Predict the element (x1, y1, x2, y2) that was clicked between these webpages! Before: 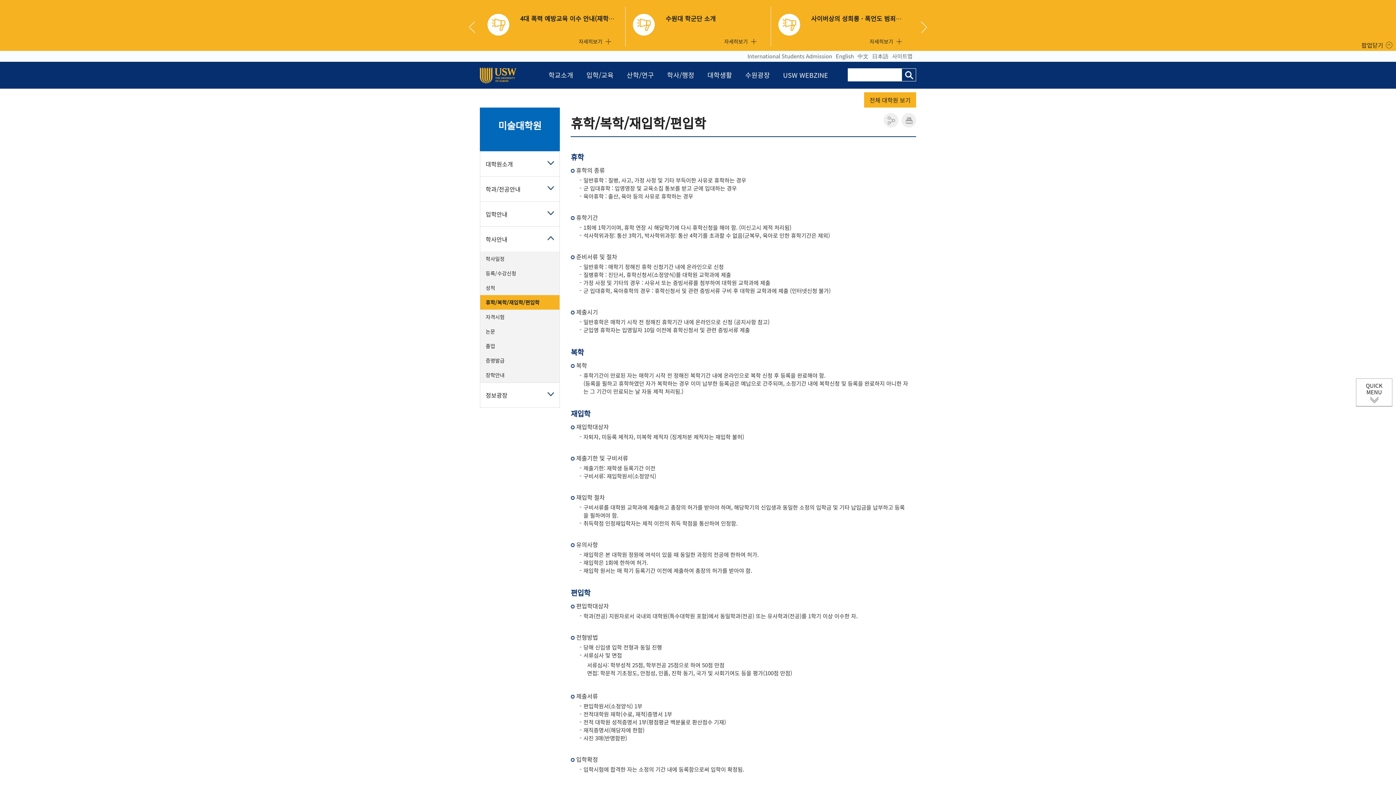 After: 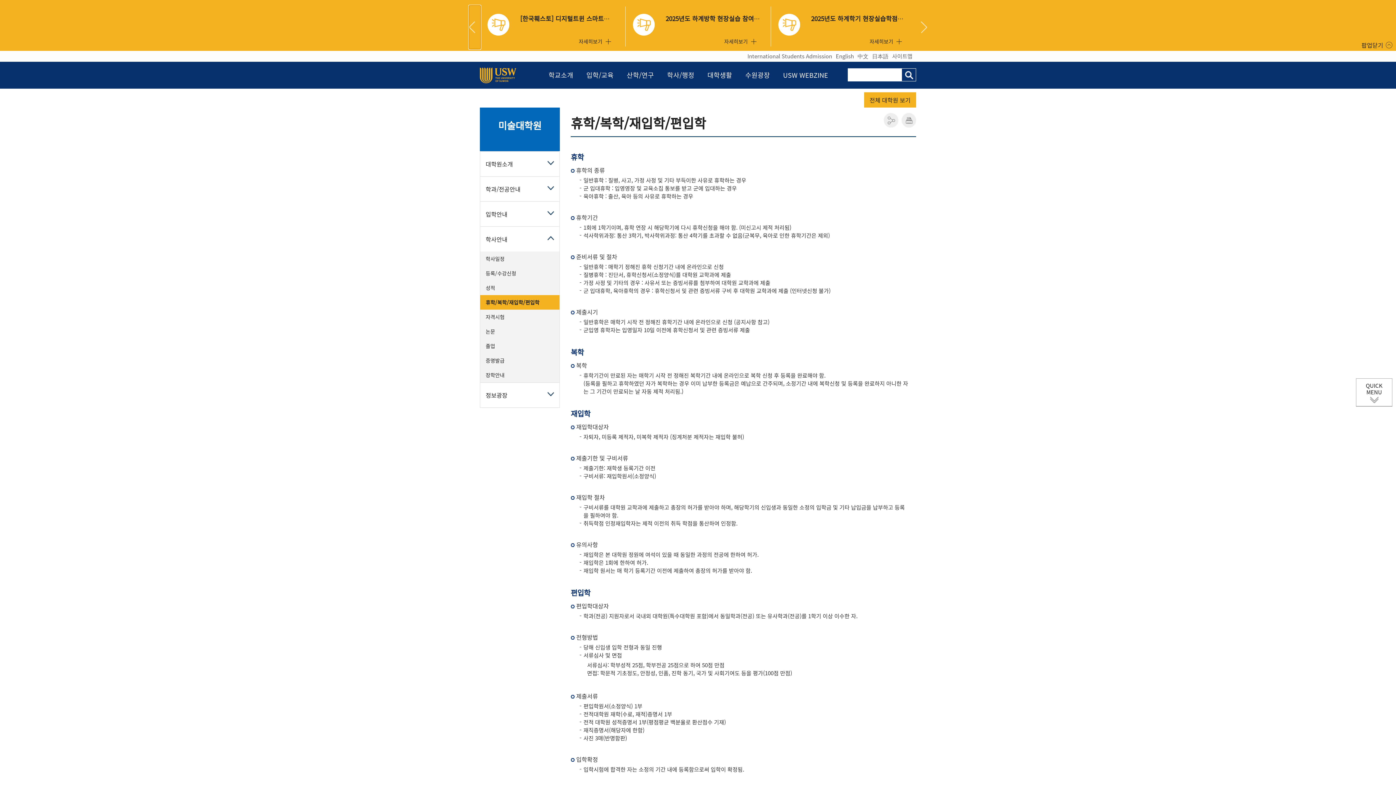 Action: label: Previous bbox: (469, 5, 480, 49)